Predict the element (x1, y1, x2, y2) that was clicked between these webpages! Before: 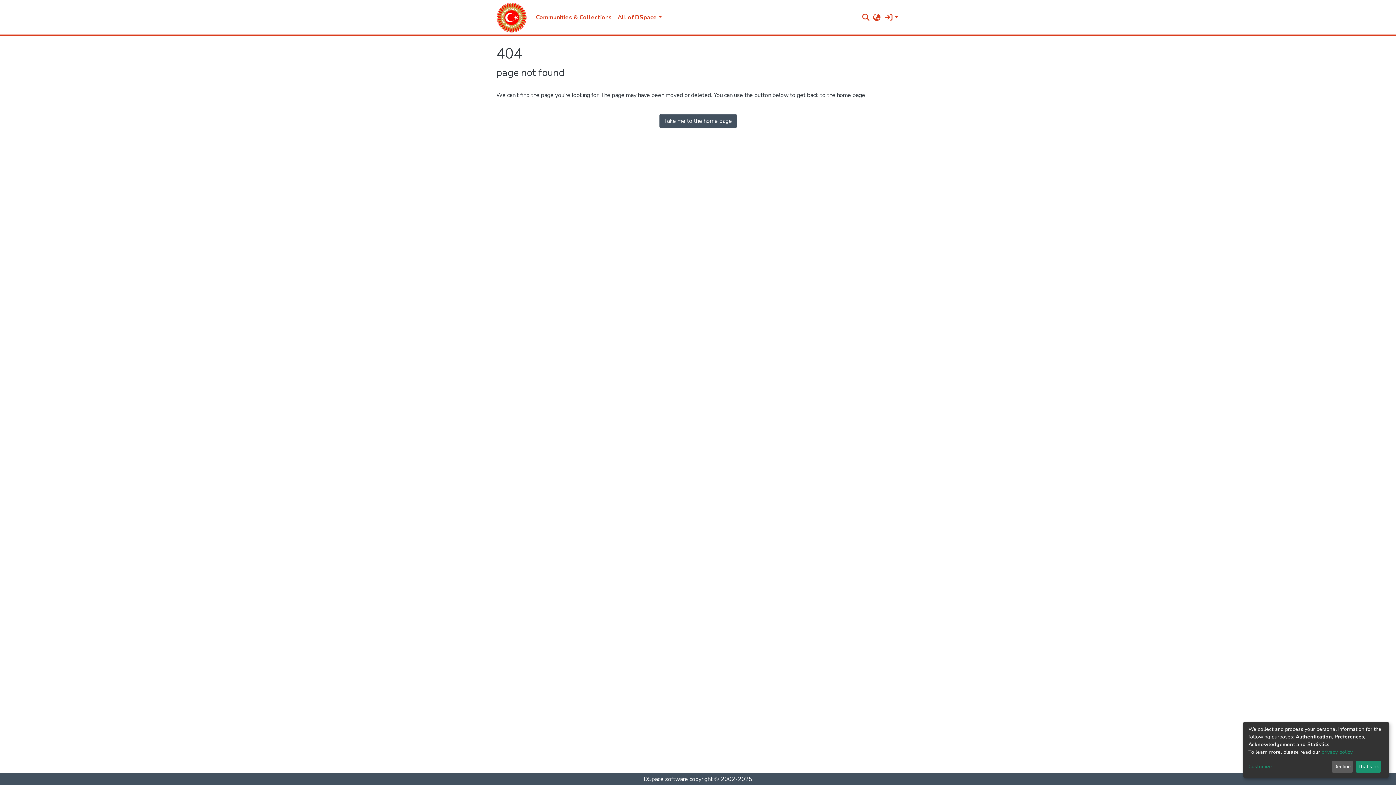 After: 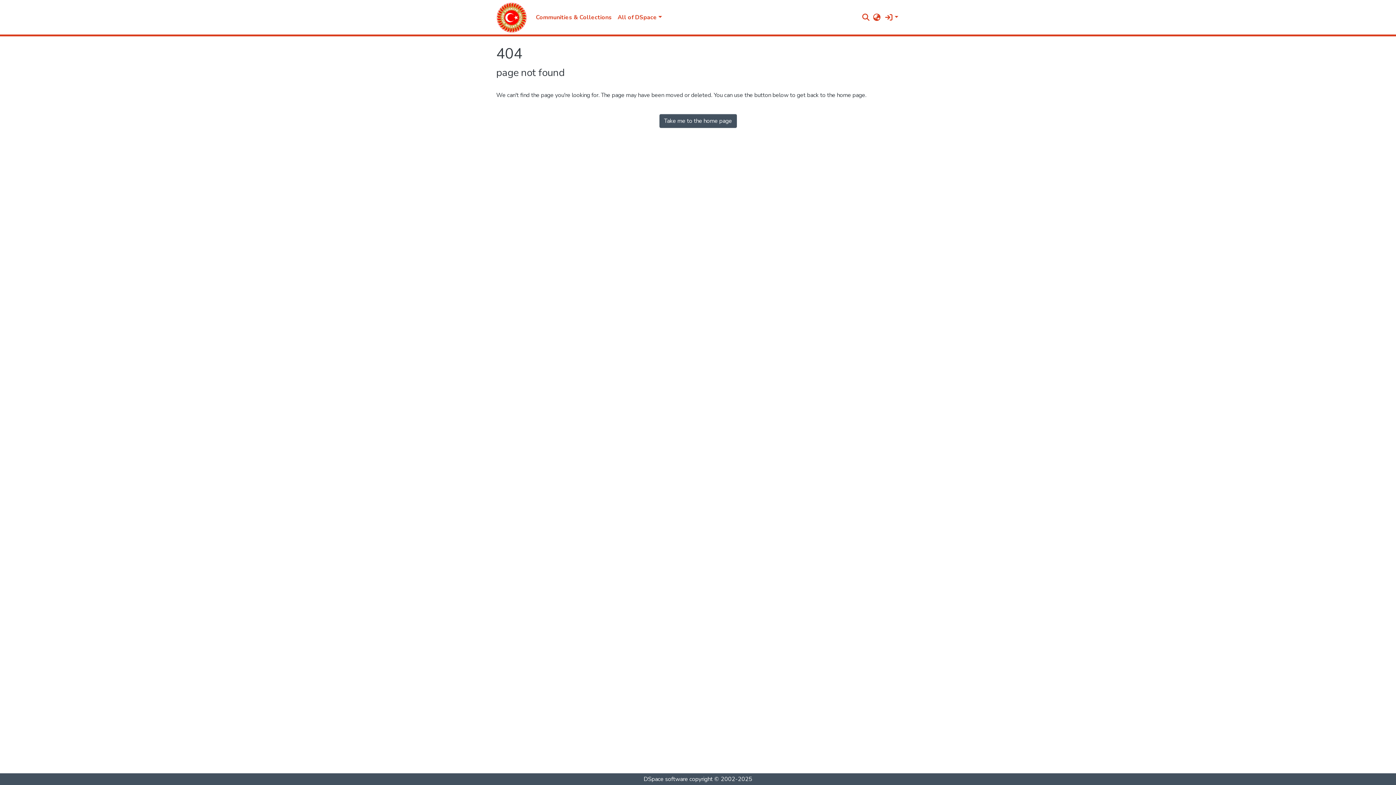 Action: bbox: (1355, 761, 1381, 773) label: That's ok